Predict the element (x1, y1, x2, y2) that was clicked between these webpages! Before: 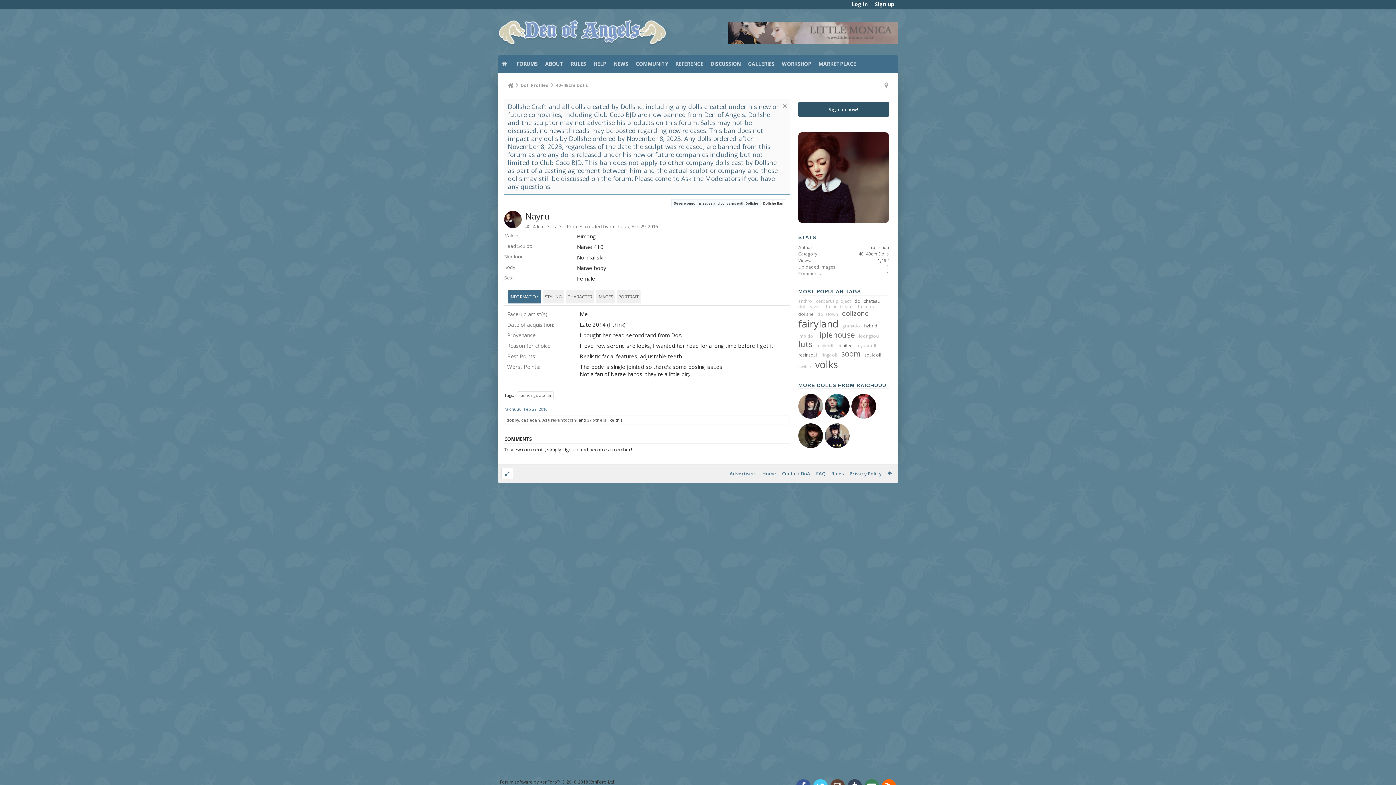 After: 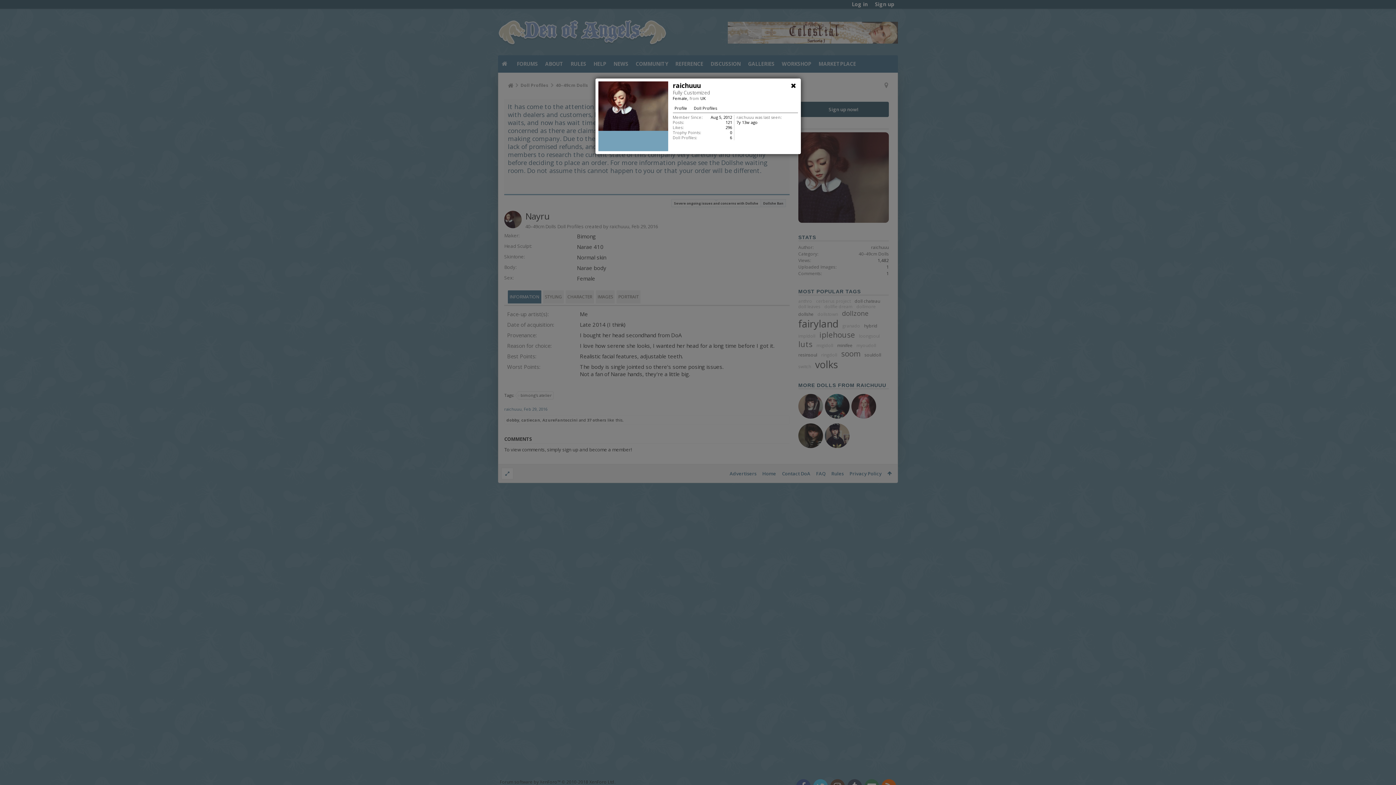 Action: label: raichuuu bbox: (504, 406, 521, 412)